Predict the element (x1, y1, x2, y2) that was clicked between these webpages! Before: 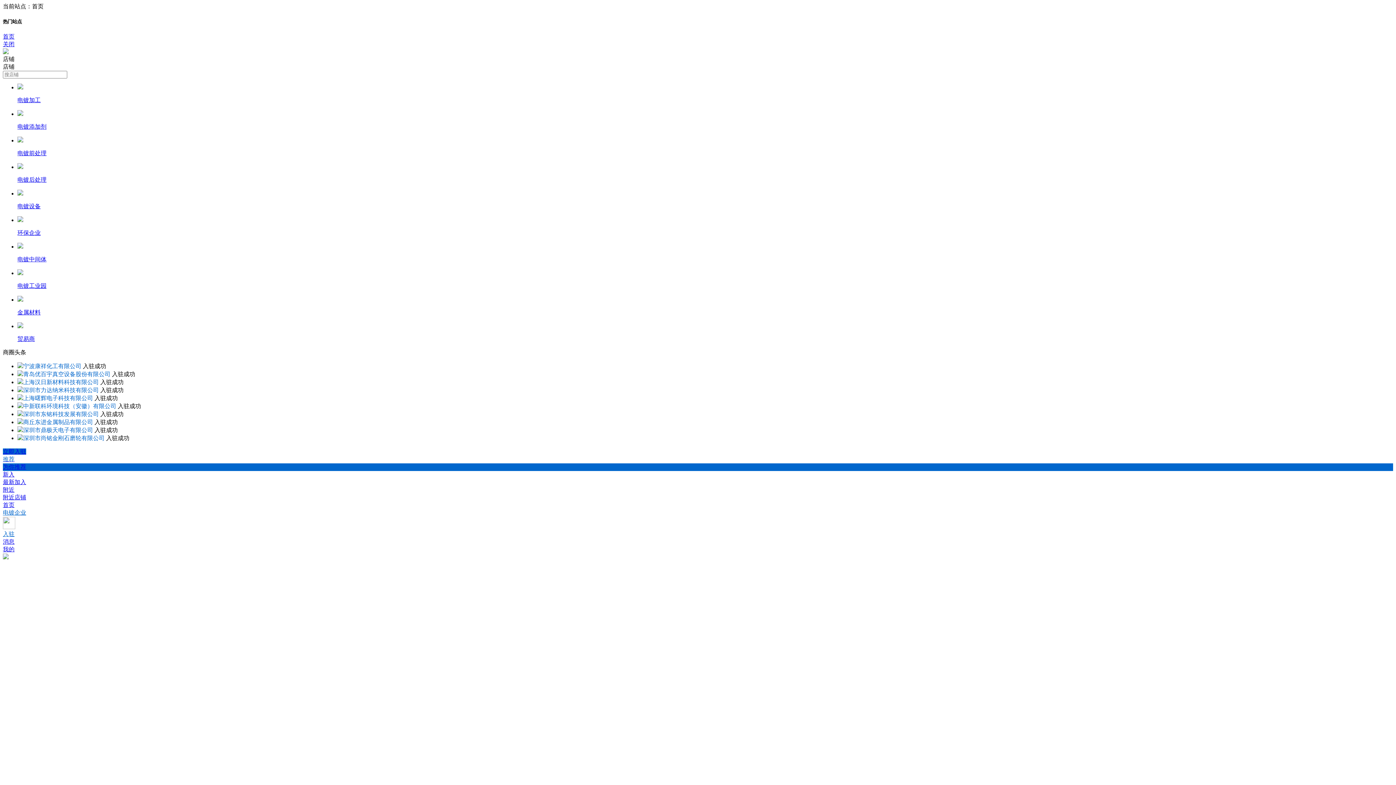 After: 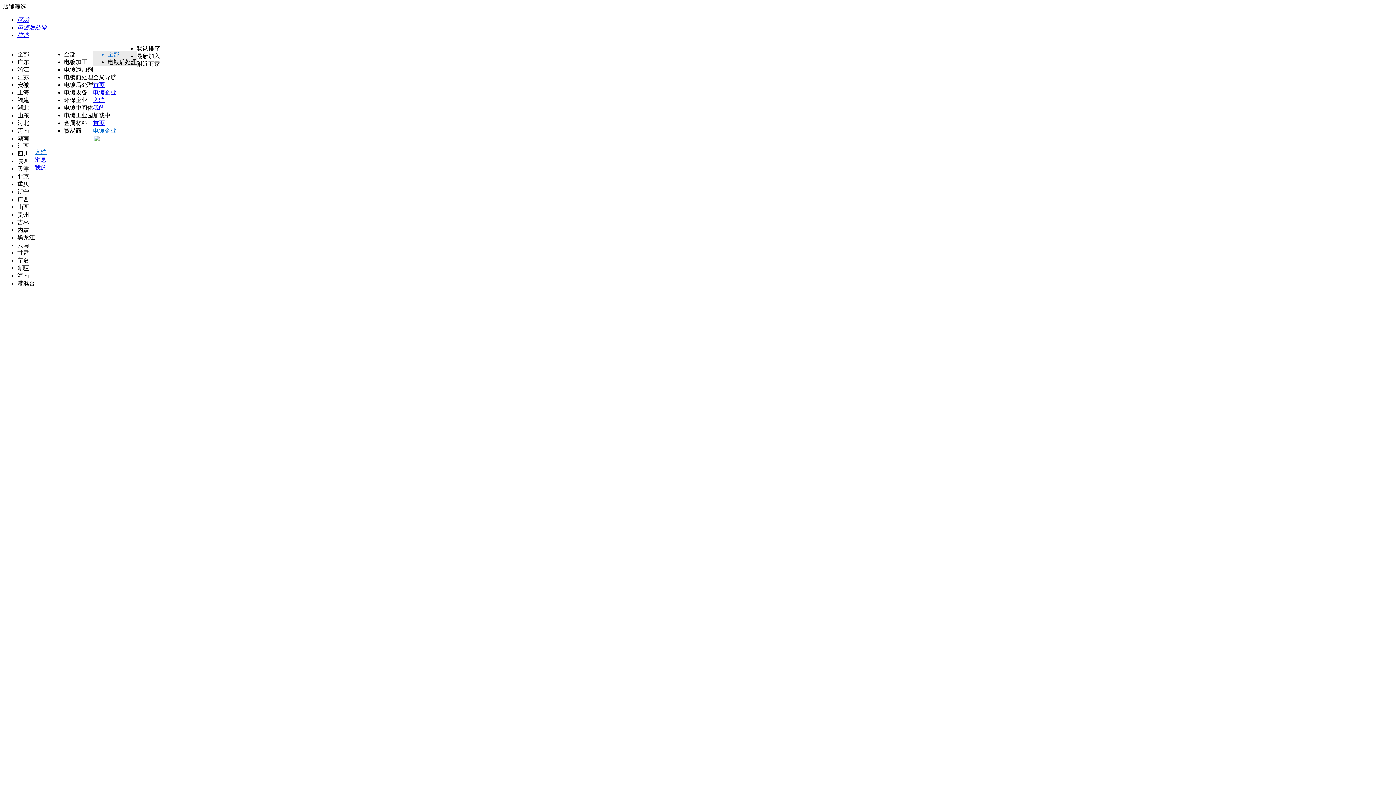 Action: bbox: (17, 163, 1393, 184) label: 电镀后处理